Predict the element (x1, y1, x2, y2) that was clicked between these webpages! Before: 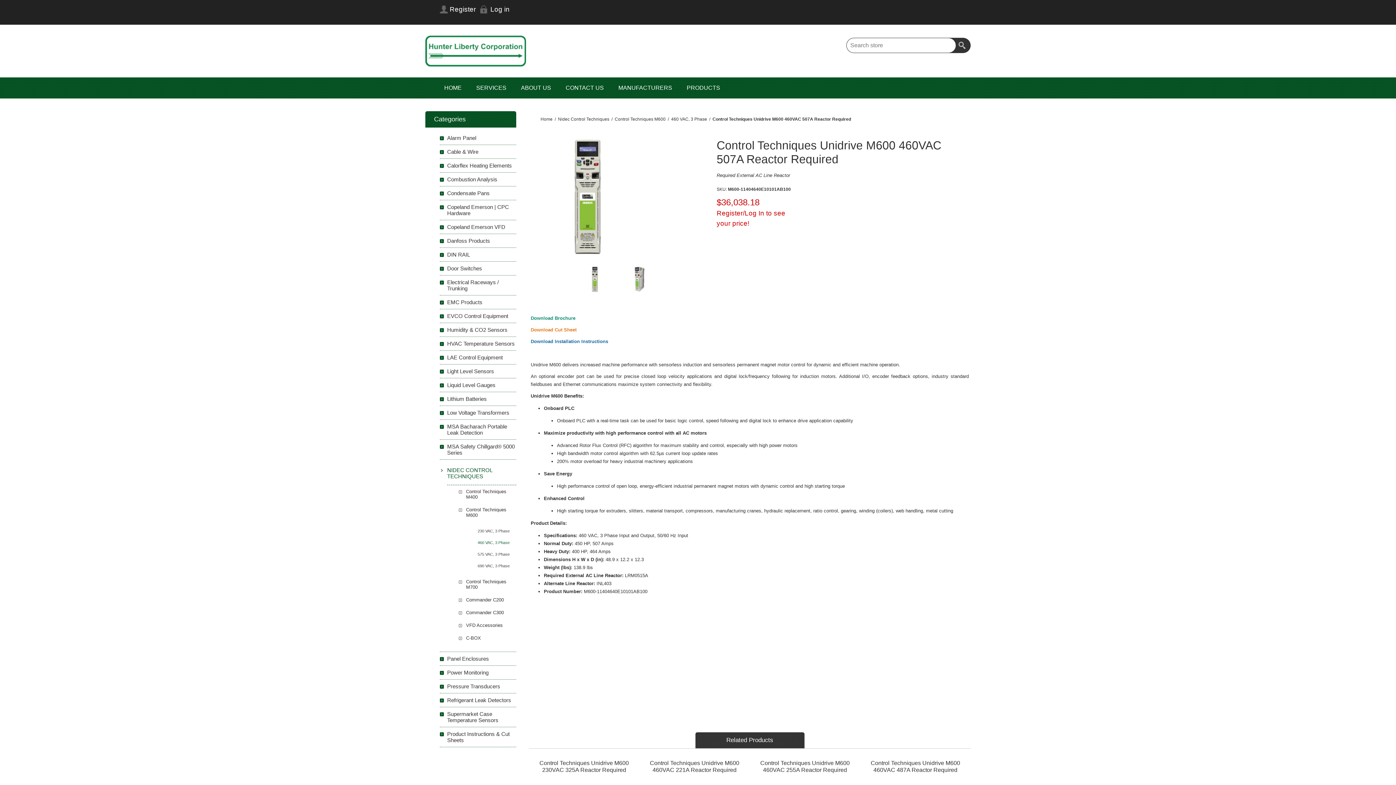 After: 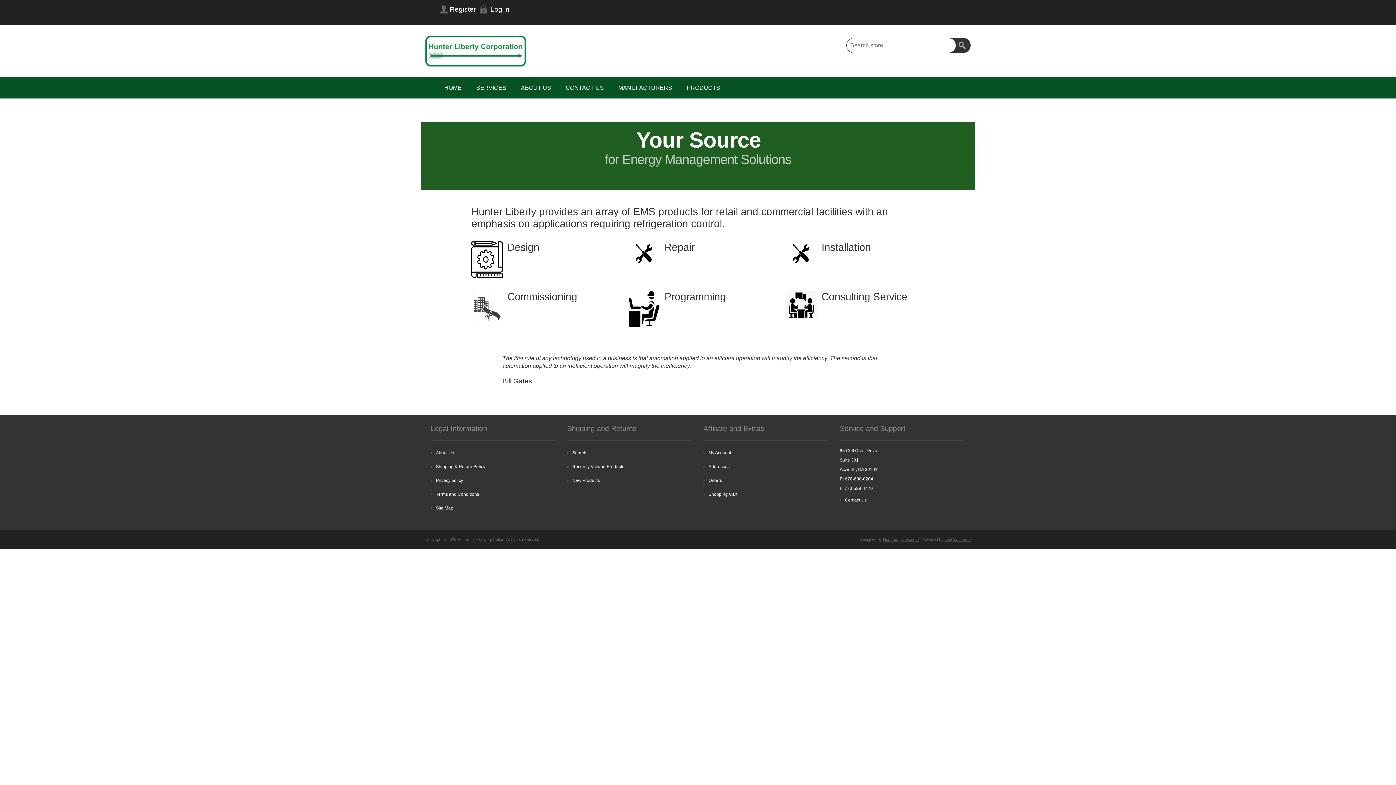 Action: label: SERVICES bbox: (469, 77, 513, 98)